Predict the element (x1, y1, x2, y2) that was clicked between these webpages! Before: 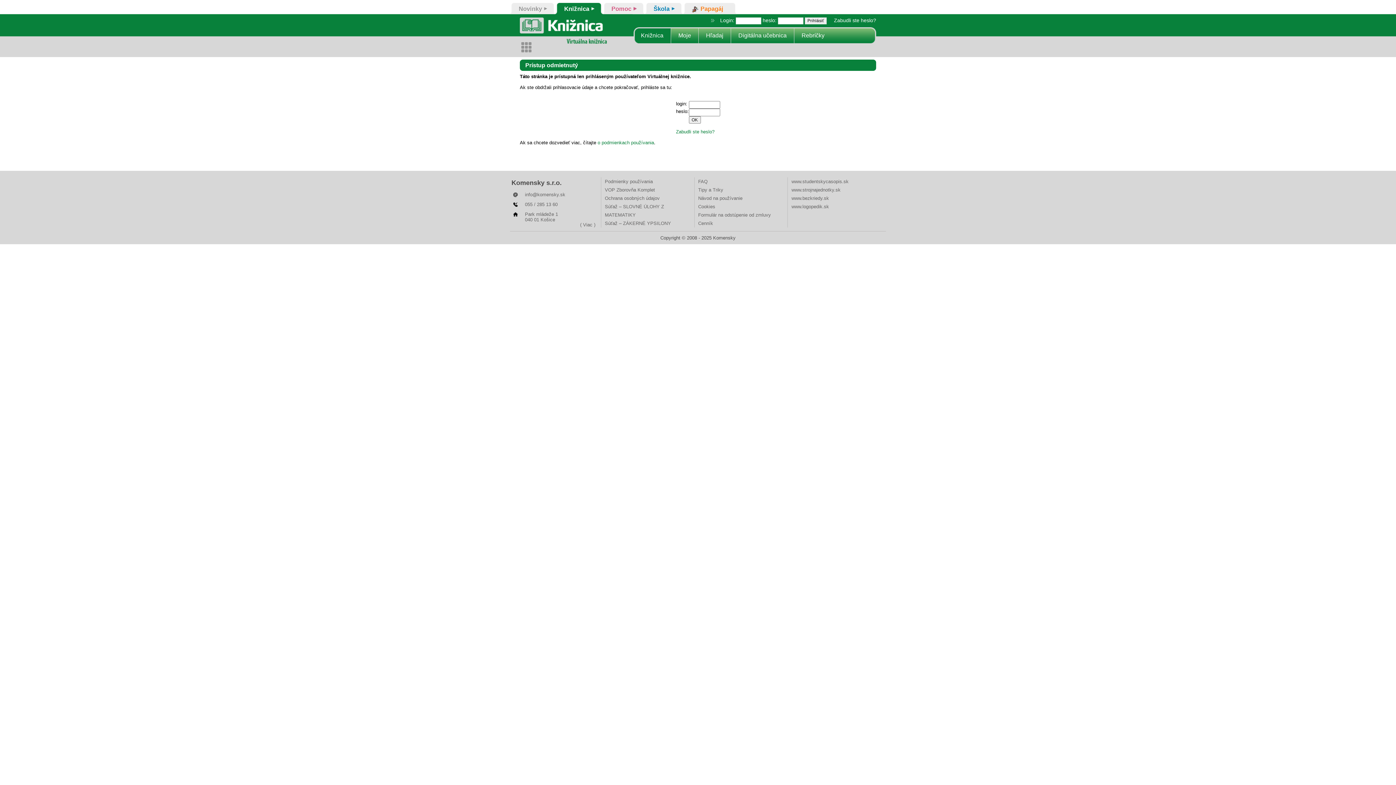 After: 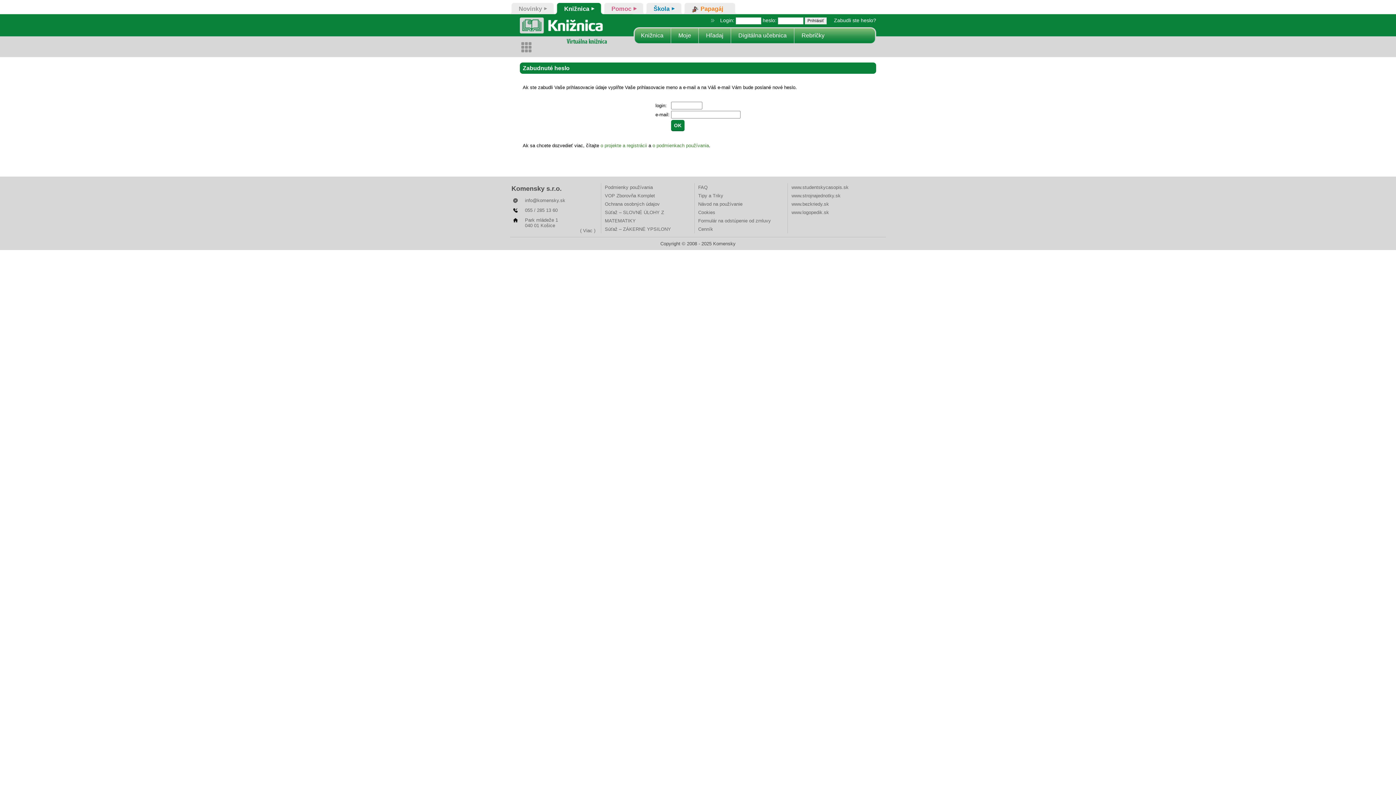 Action: label: Zabudli ste heslo? bbox: (676, 129, 714, 134)